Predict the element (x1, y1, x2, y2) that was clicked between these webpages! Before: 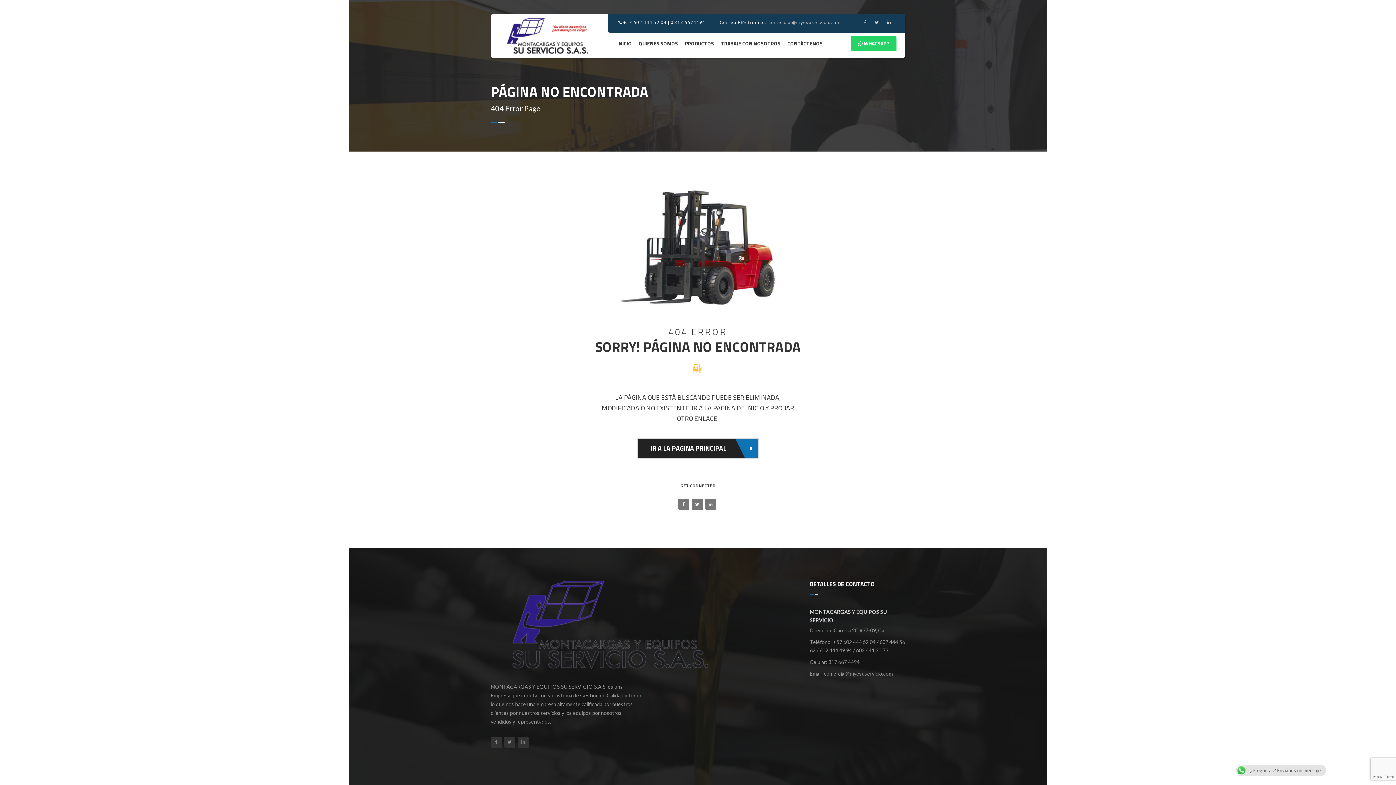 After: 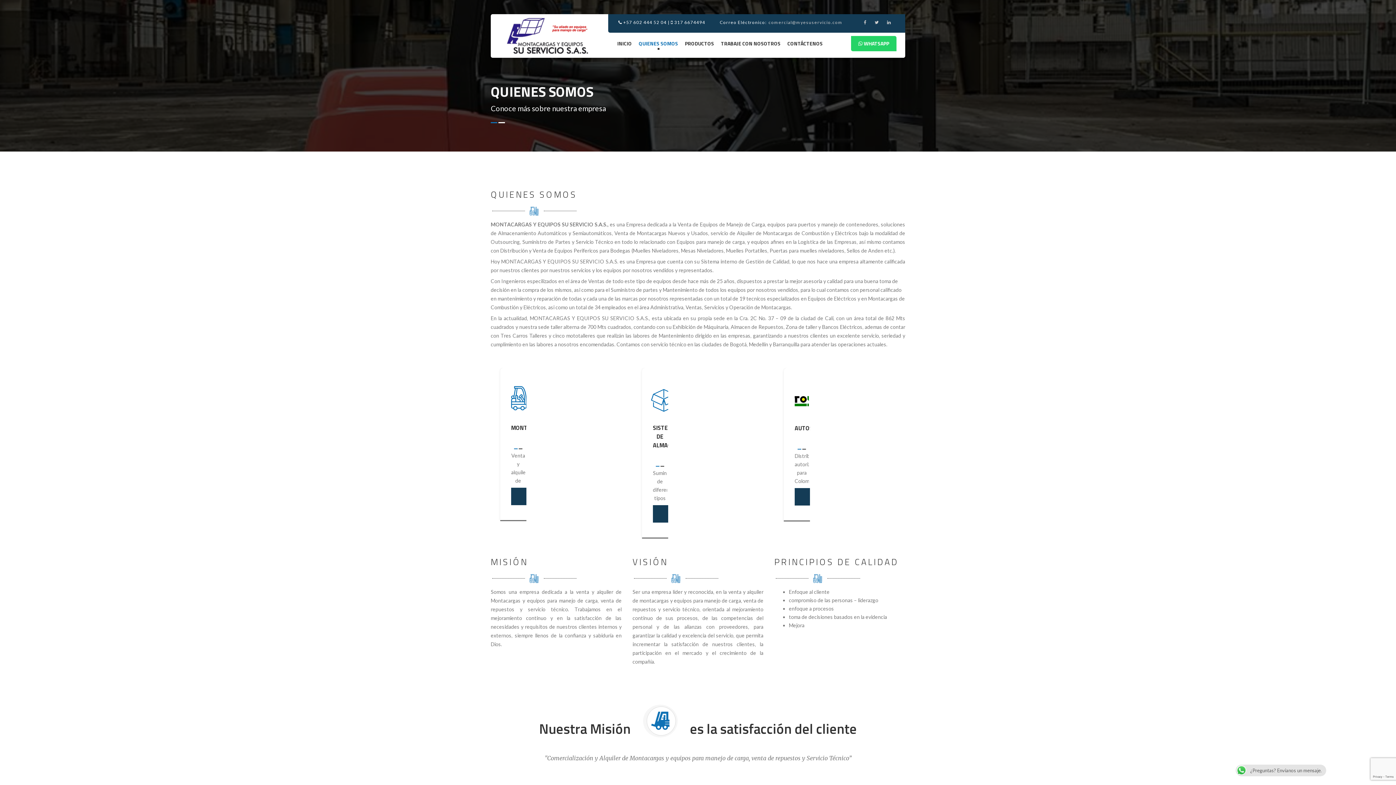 Action: bbox: (636, 30, 681, 53) label: QUIENES SOMOS